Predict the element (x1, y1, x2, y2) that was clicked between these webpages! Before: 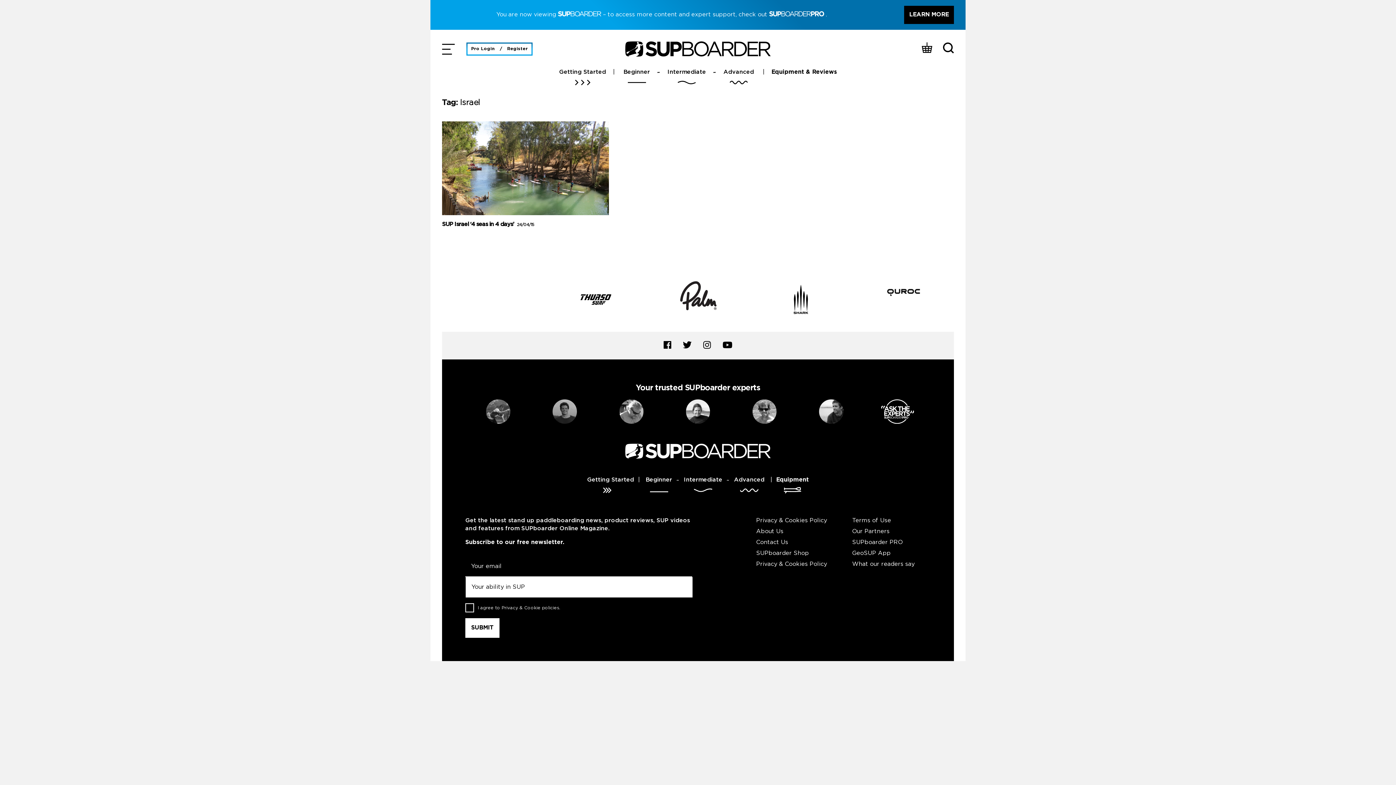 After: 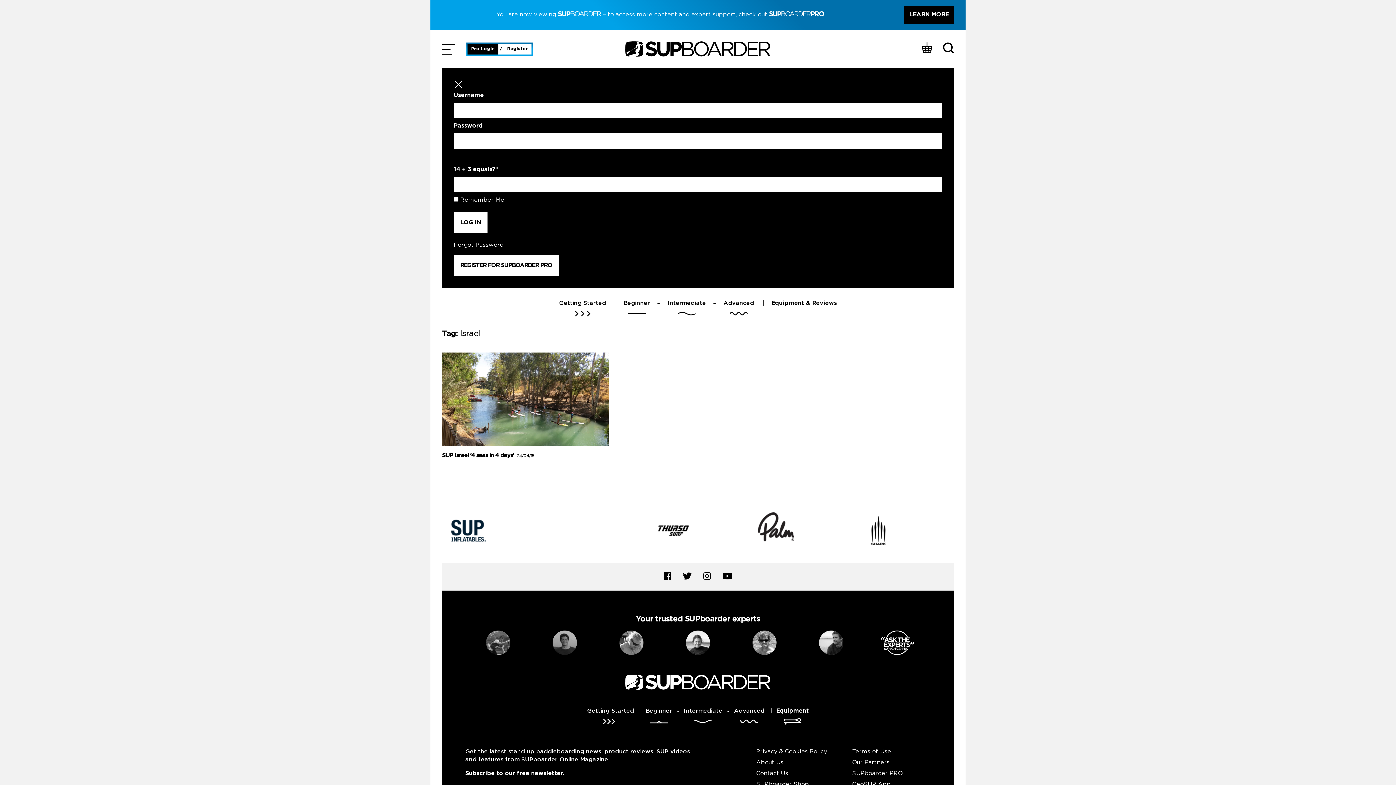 Action: bbox: (467, 17, 531, 21) label: Pro Login / Register